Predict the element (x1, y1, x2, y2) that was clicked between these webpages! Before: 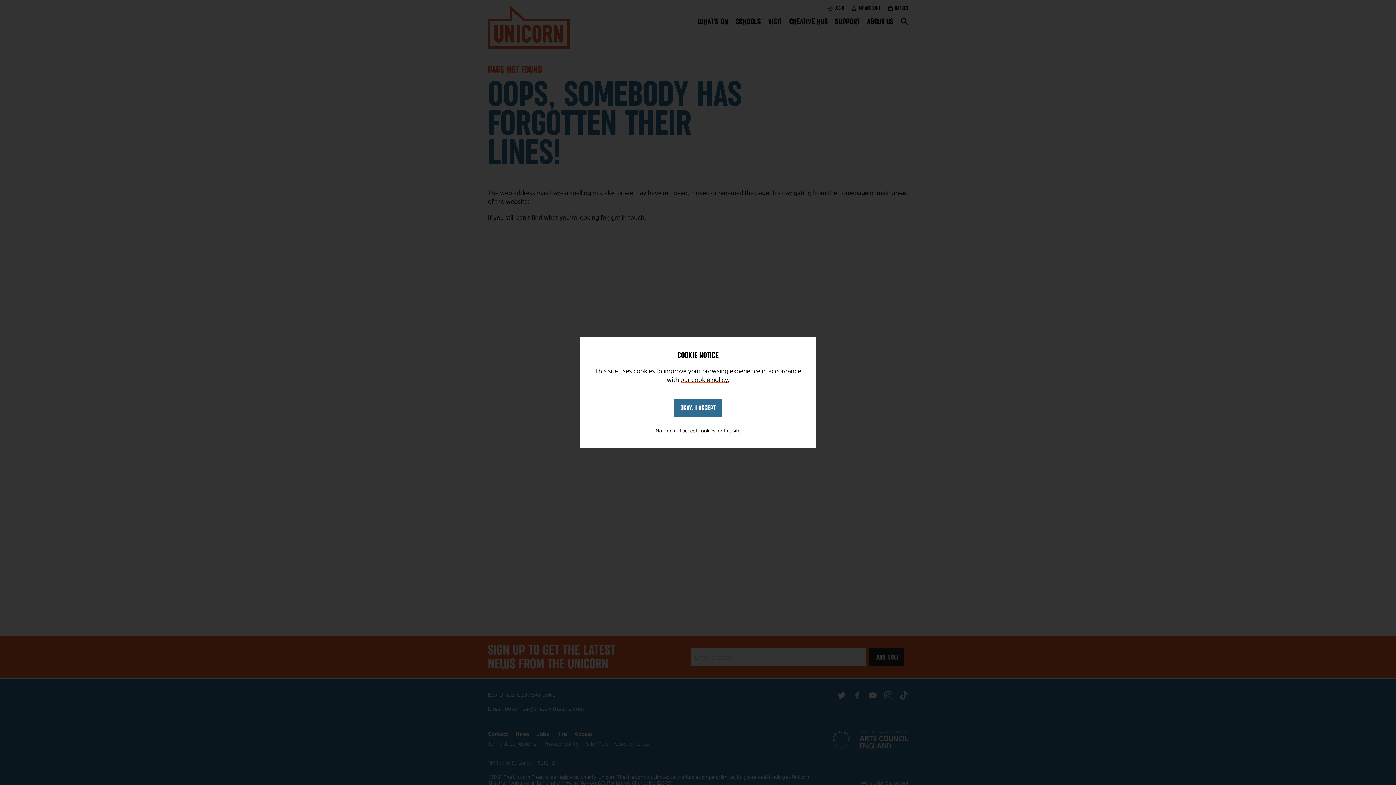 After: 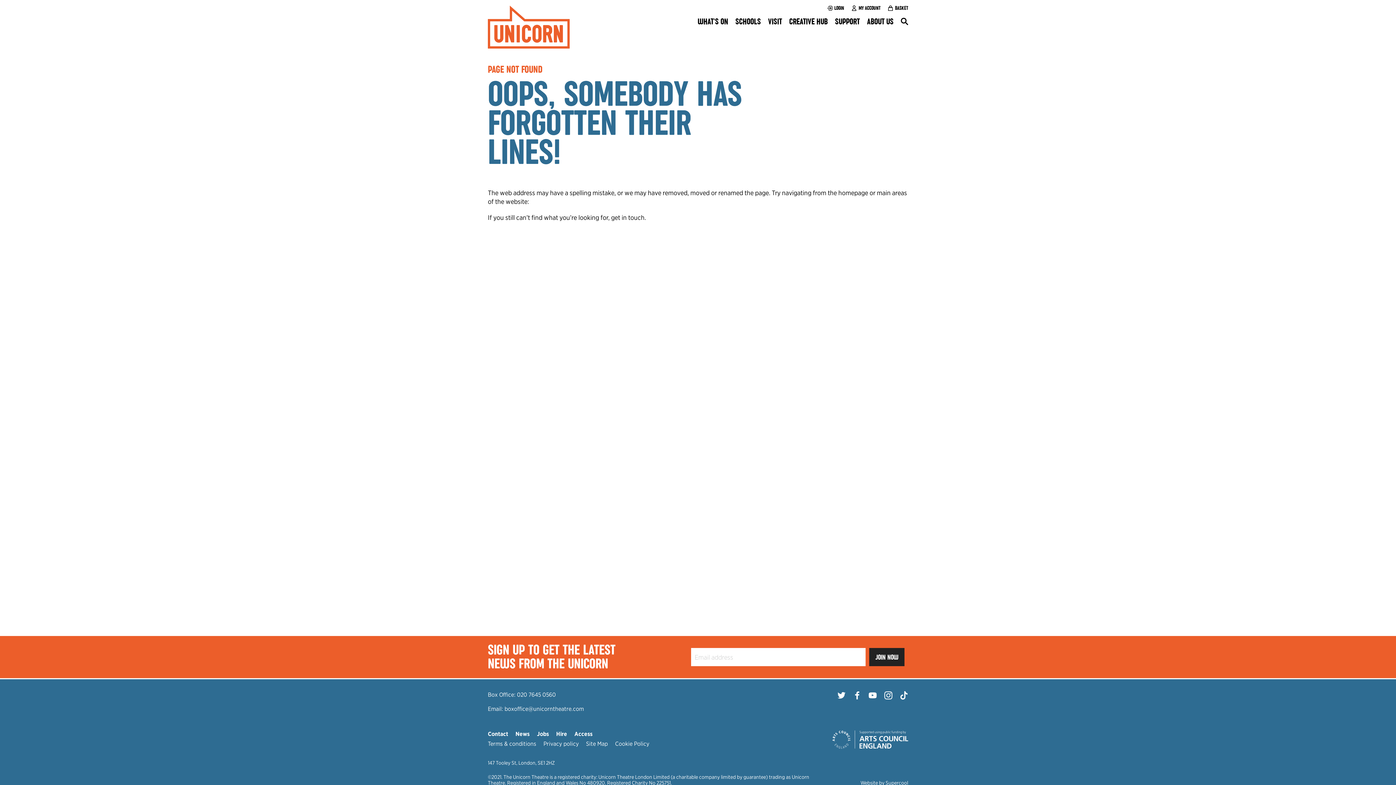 Action: bbox: (664, 427, 715, 434) label: I do not accept cookies